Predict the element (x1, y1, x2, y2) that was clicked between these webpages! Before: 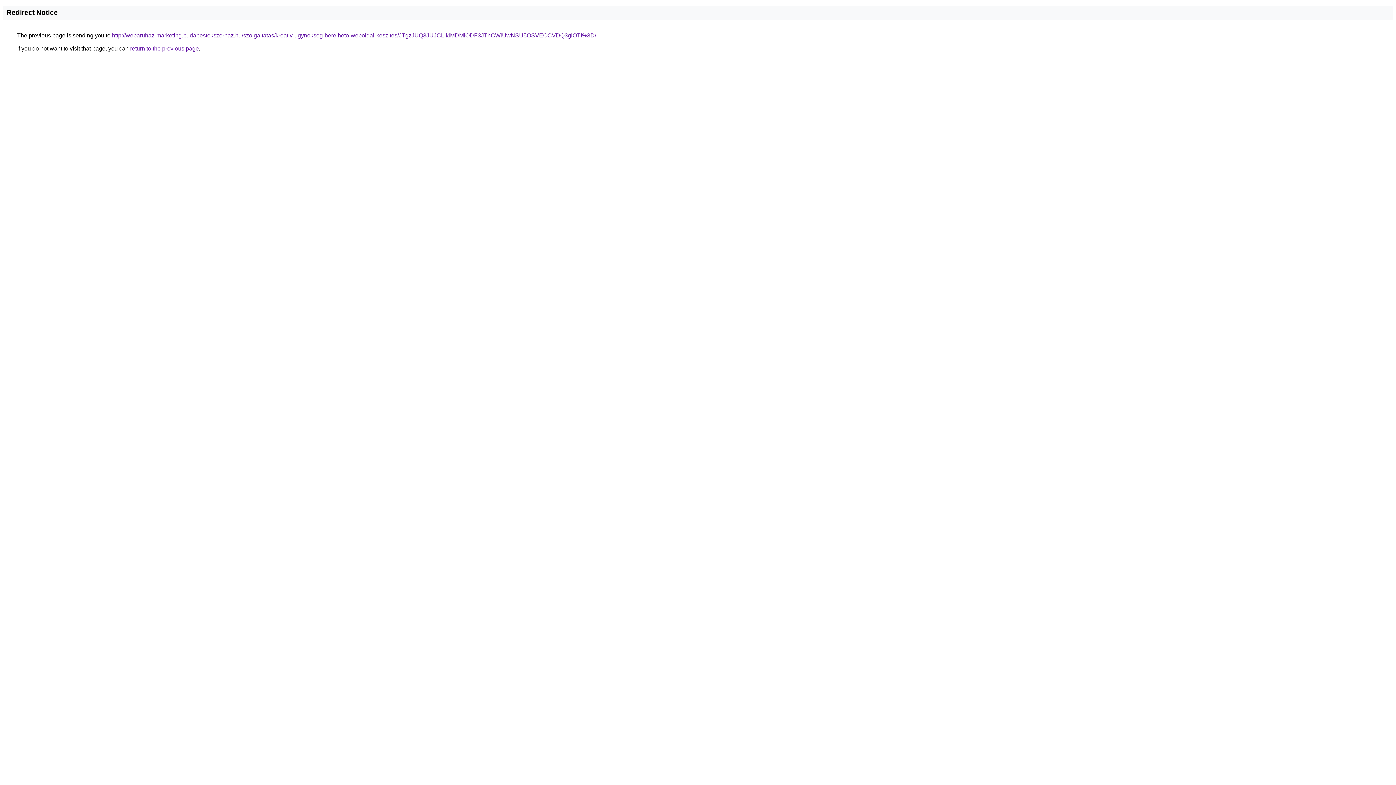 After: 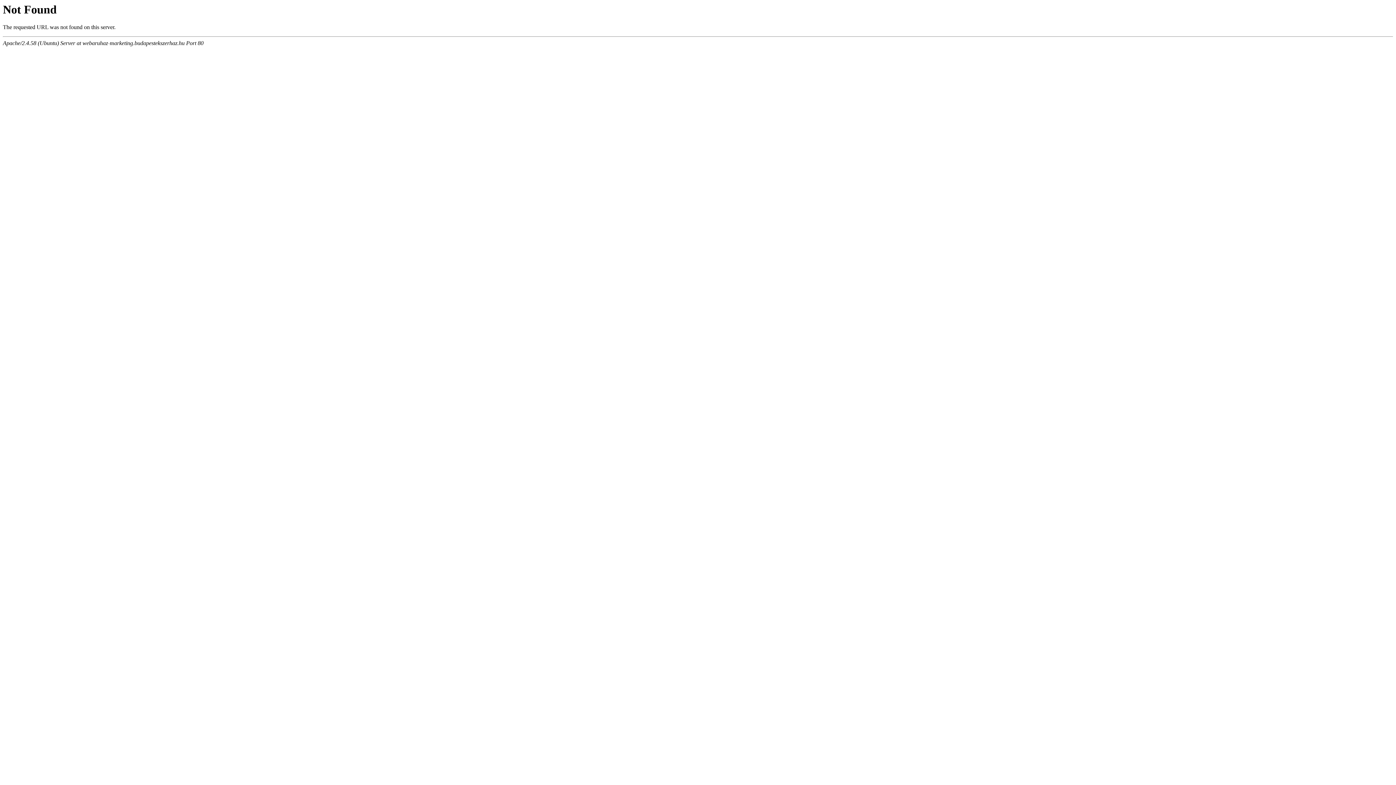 Action: bbox: (112, 32, 596, 38) label: http://webaruhaz-marketing.budapestekszerhaz.hu/szolgaltatas/kreativ-ugynokseg-berelheto-weboldal-keszites/JTgzJUQ3JUJCLlklMDMlODF3JThCWiUwNSU5OSVEOCVDQ3glOTI%3D/